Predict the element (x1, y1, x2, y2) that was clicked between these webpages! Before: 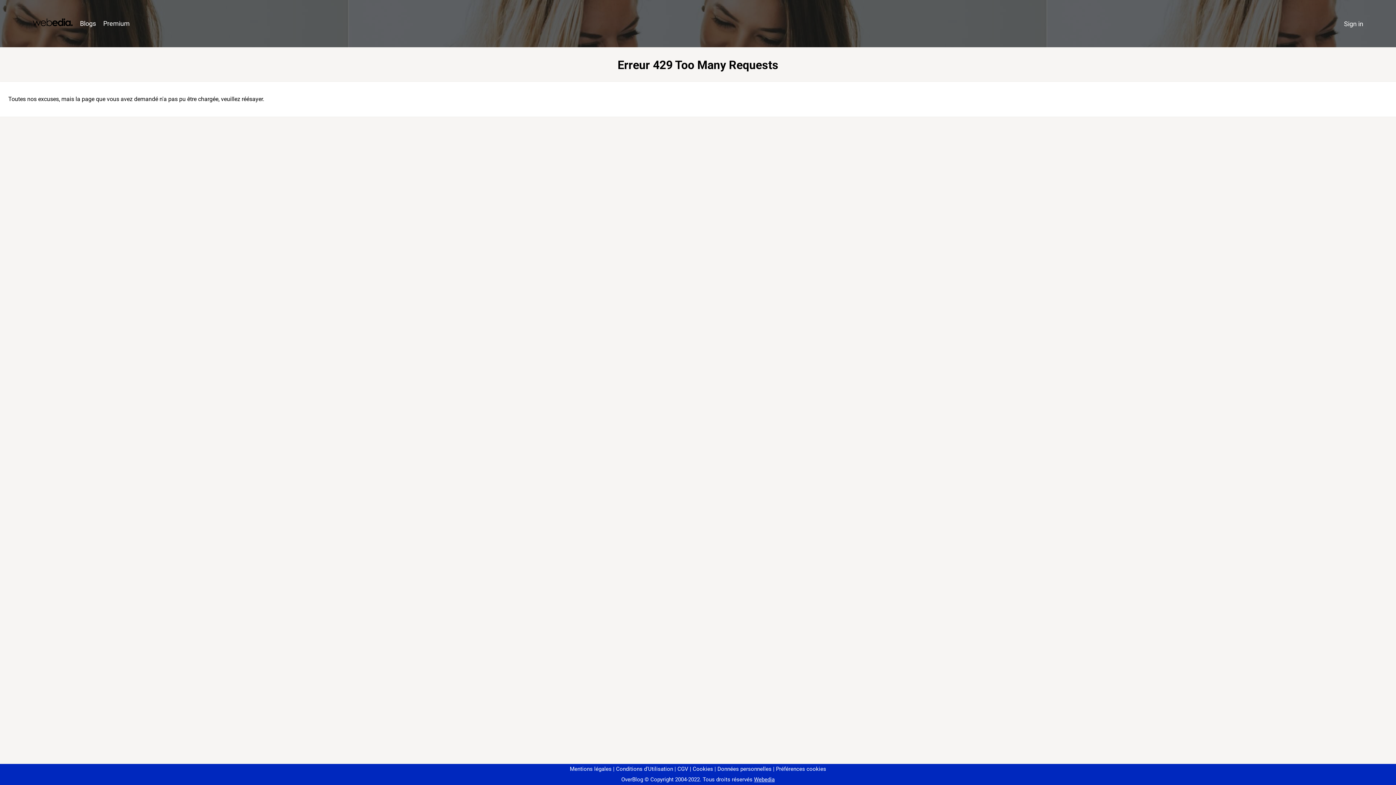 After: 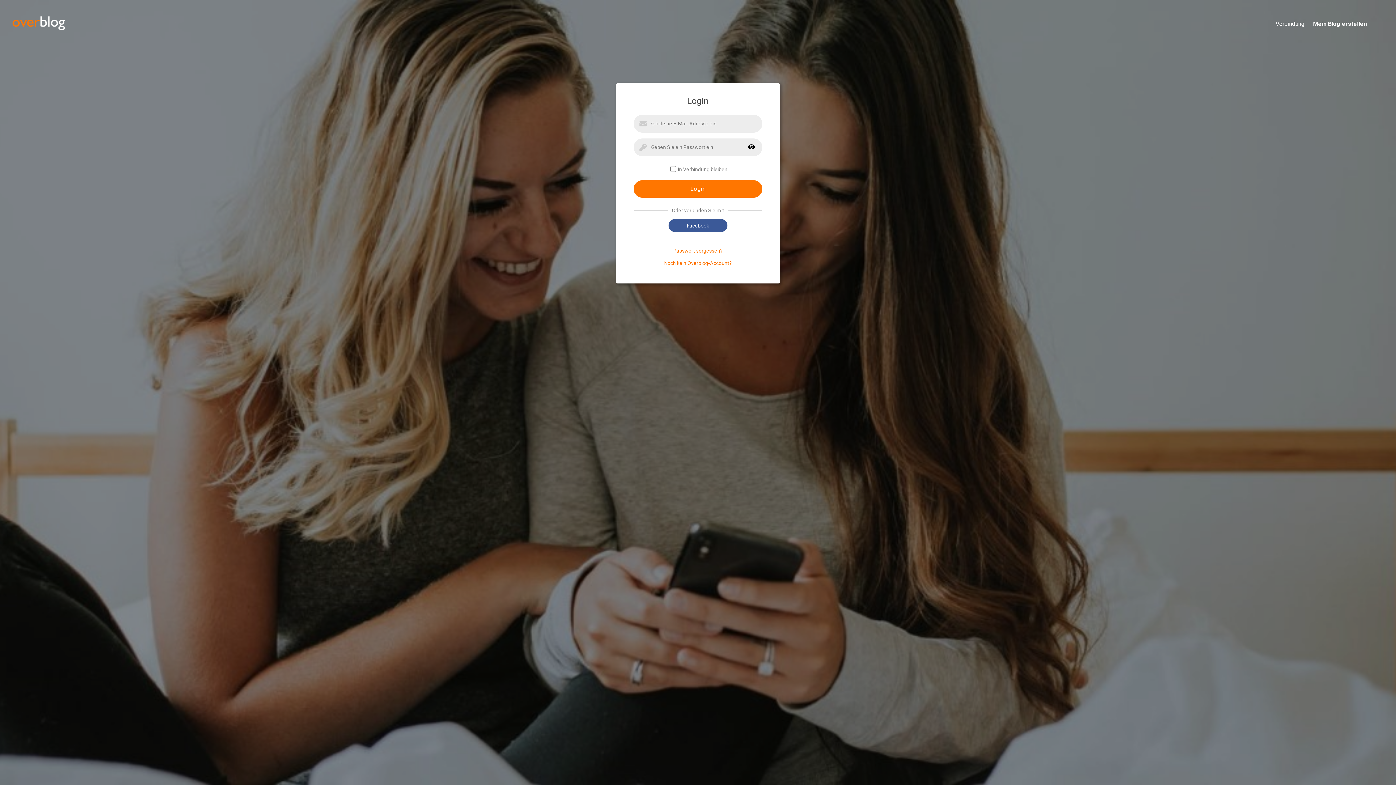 Action: label: Sign in bbox: (1340, 16, 1367, 31)